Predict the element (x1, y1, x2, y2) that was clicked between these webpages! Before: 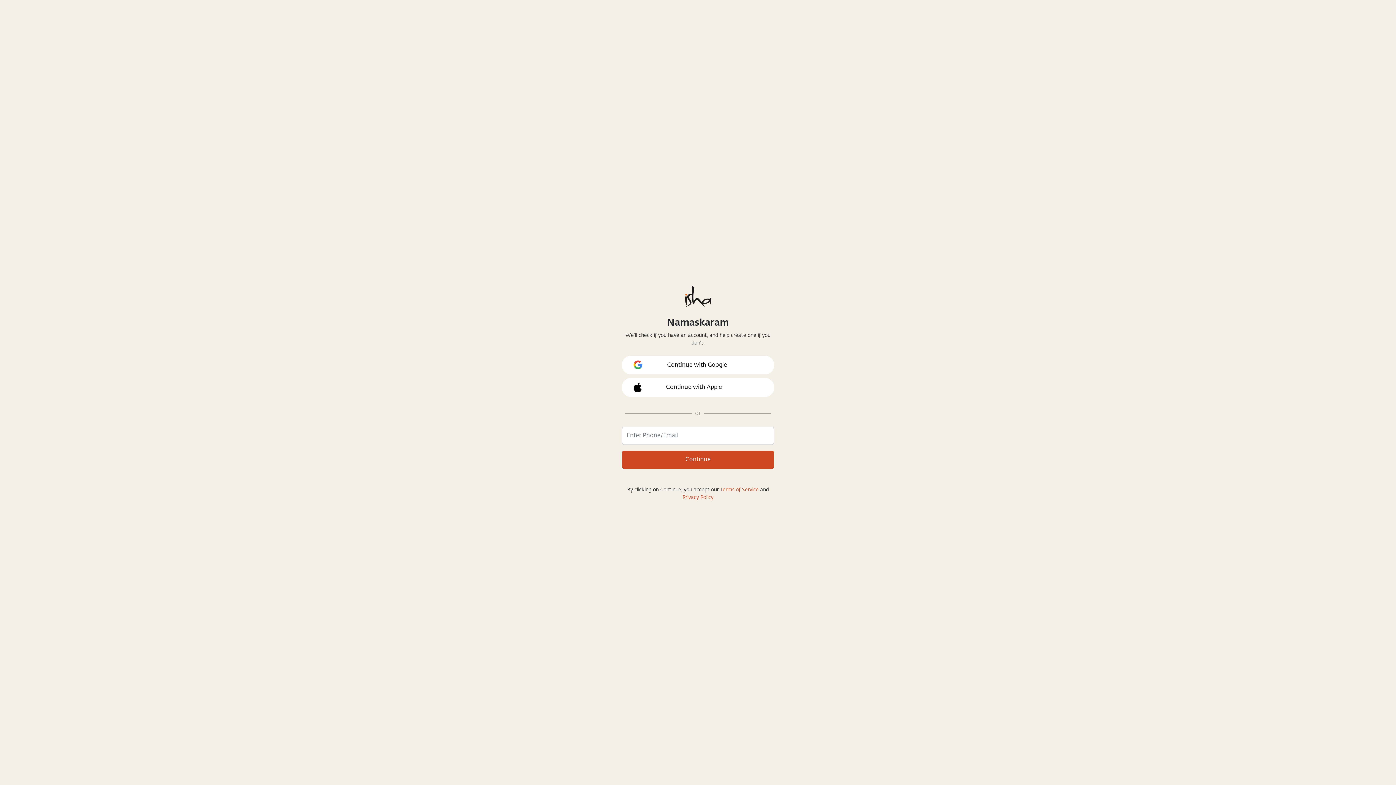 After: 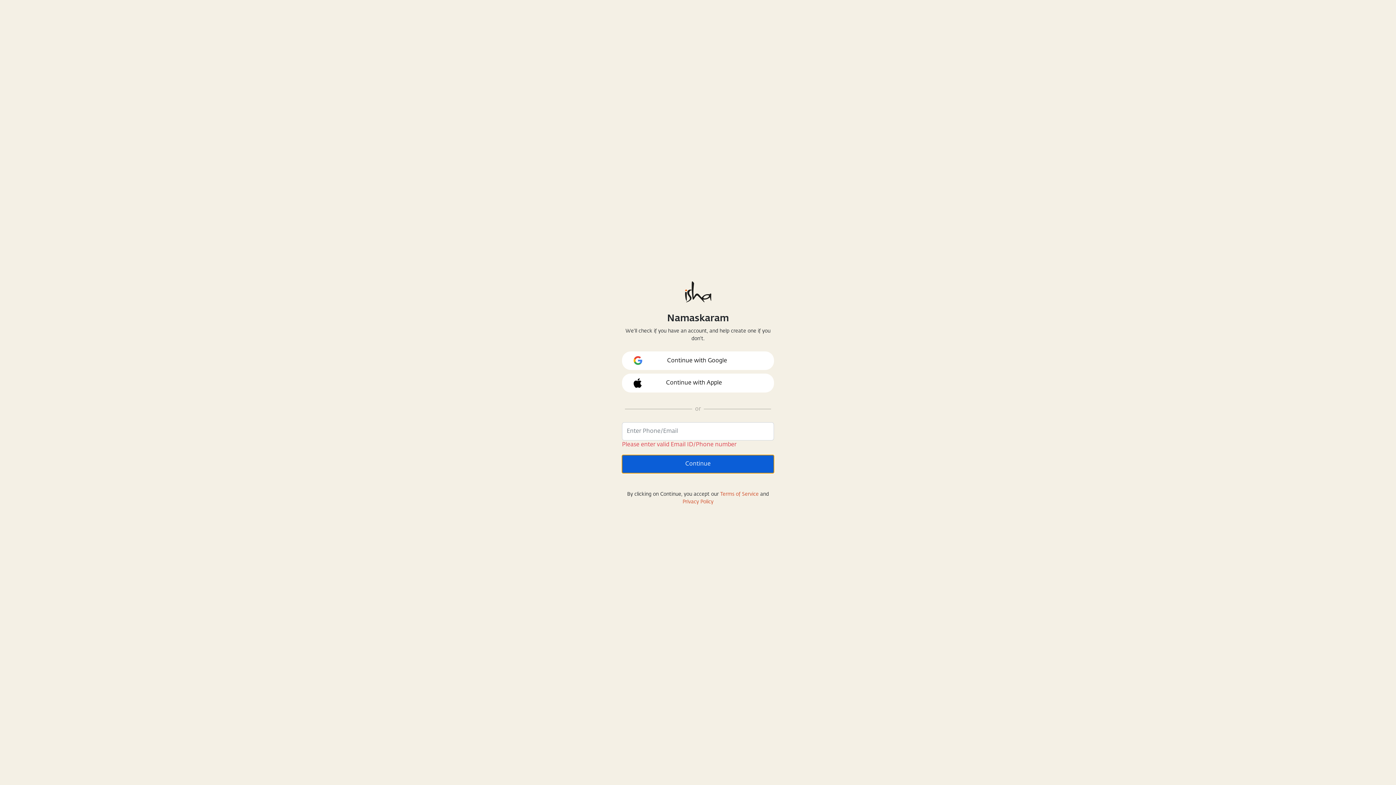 Action: label: Continue bbox: (622, 450, 774, 468)